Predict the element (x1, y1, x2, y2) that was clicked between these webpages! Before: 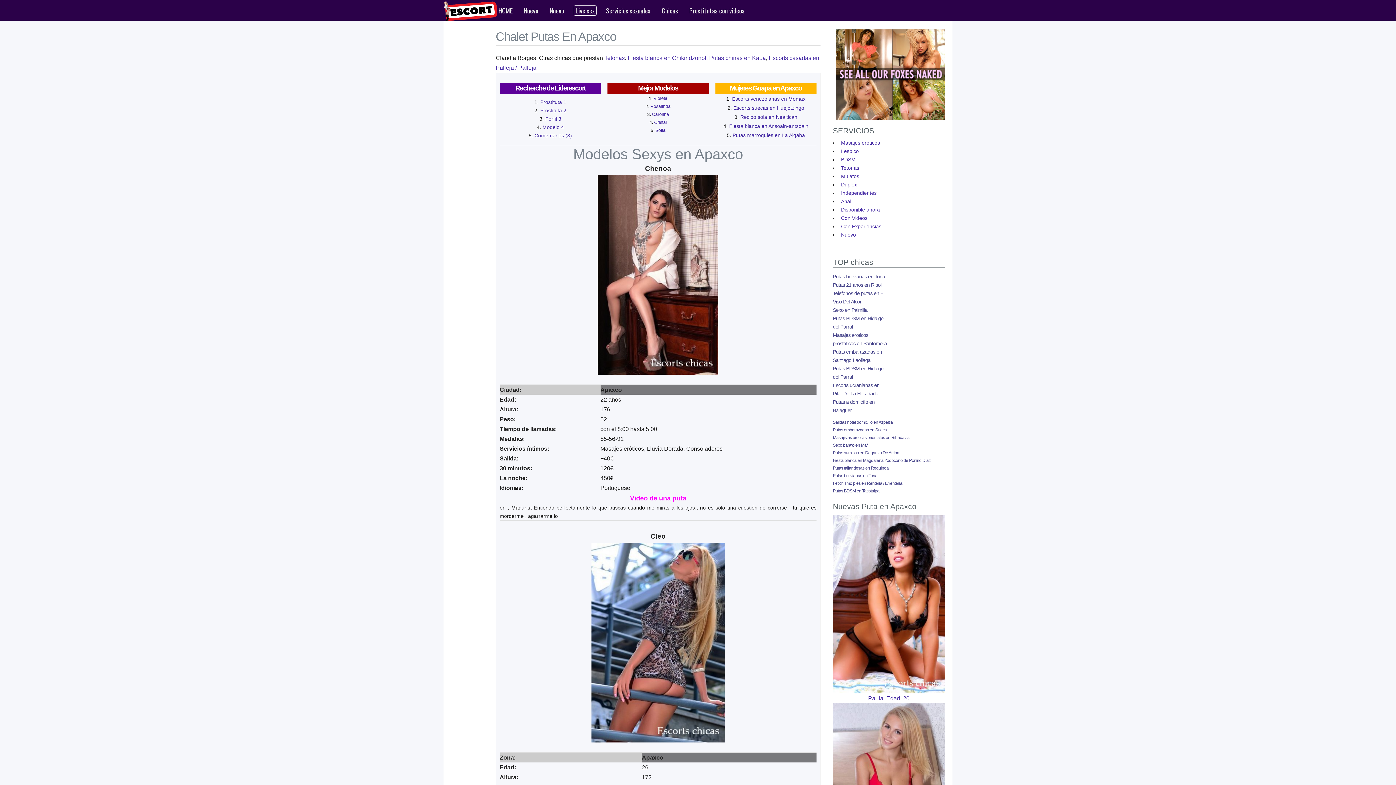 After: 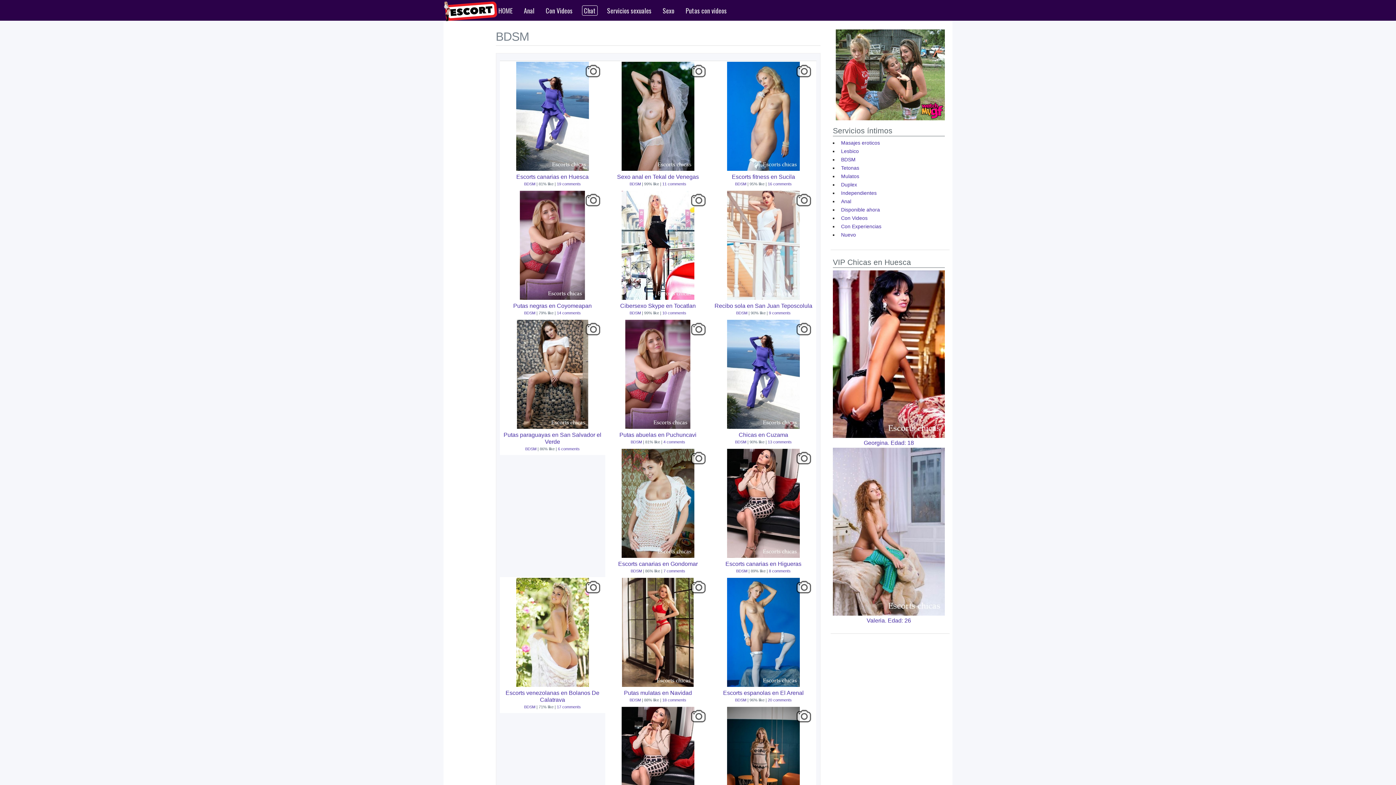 Action: label: BDSM bbox: (840, 154, 857, 165)